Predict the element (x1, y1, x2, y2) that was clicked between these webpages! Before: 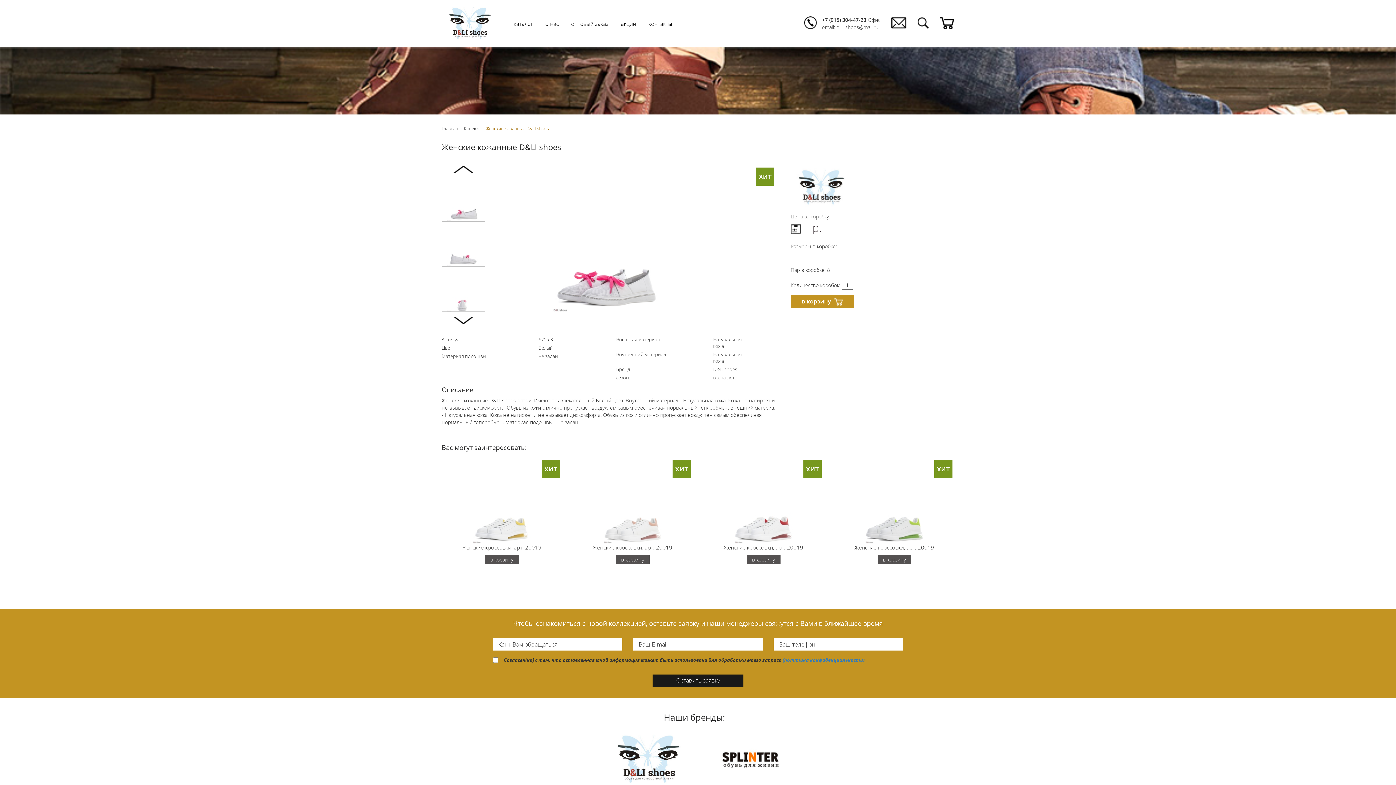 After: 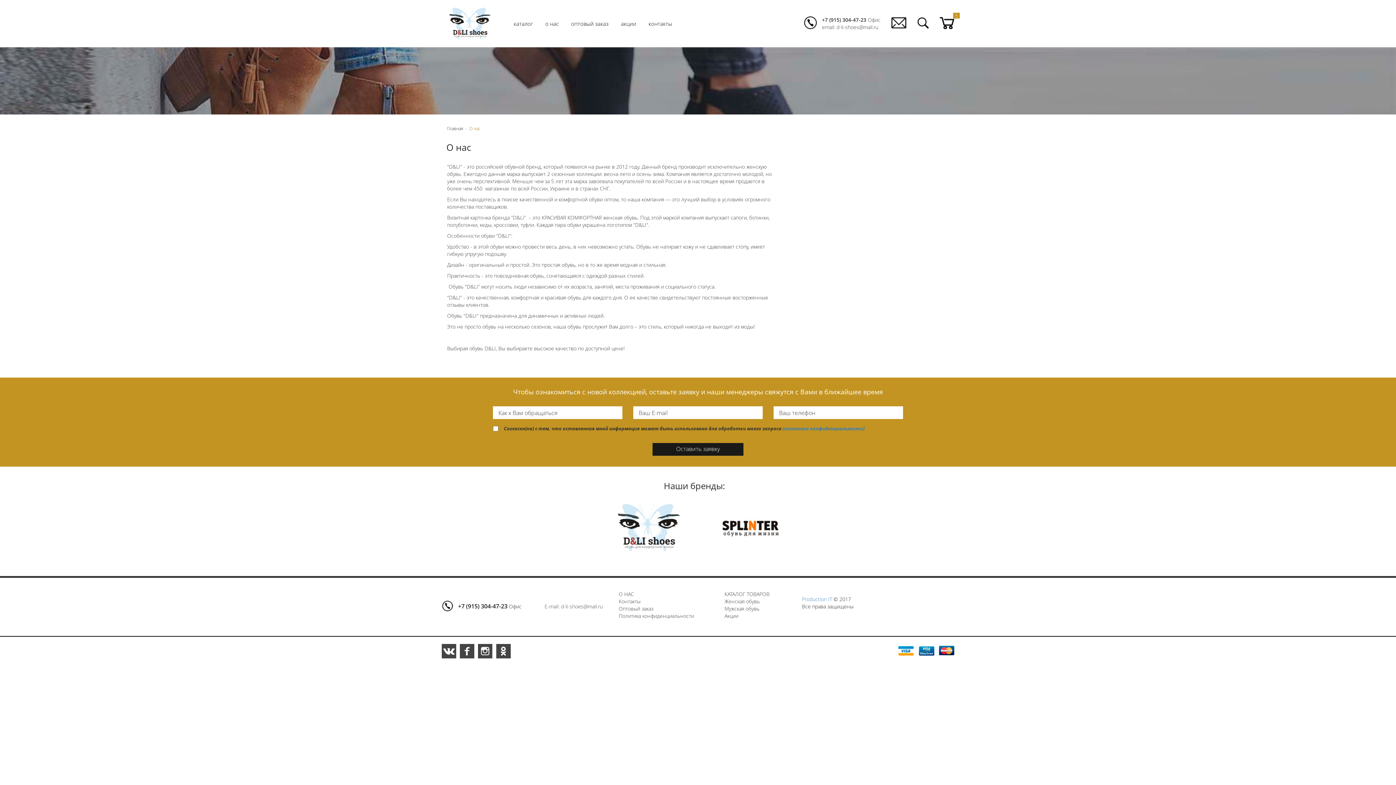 Action: label: о нас bbox: (539, 16, 564, 31)